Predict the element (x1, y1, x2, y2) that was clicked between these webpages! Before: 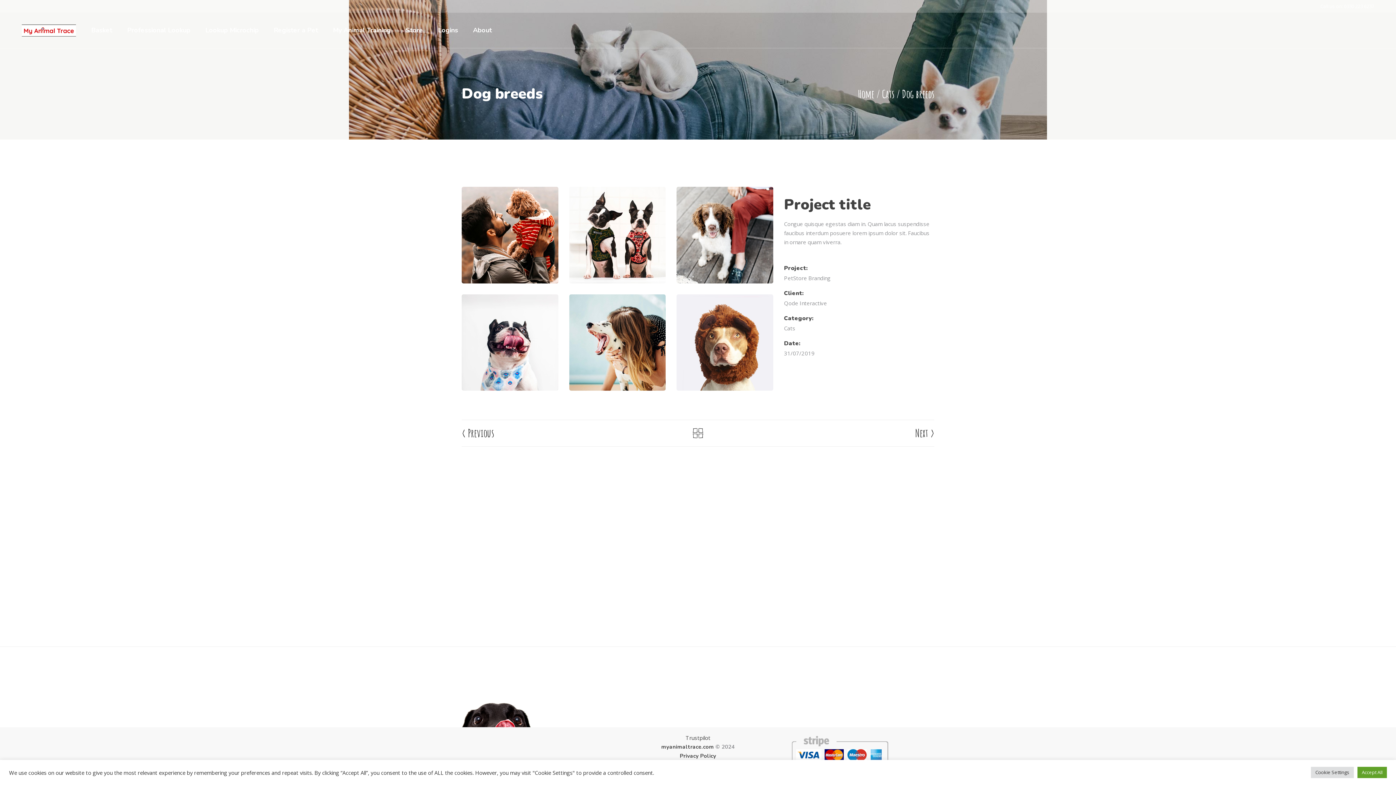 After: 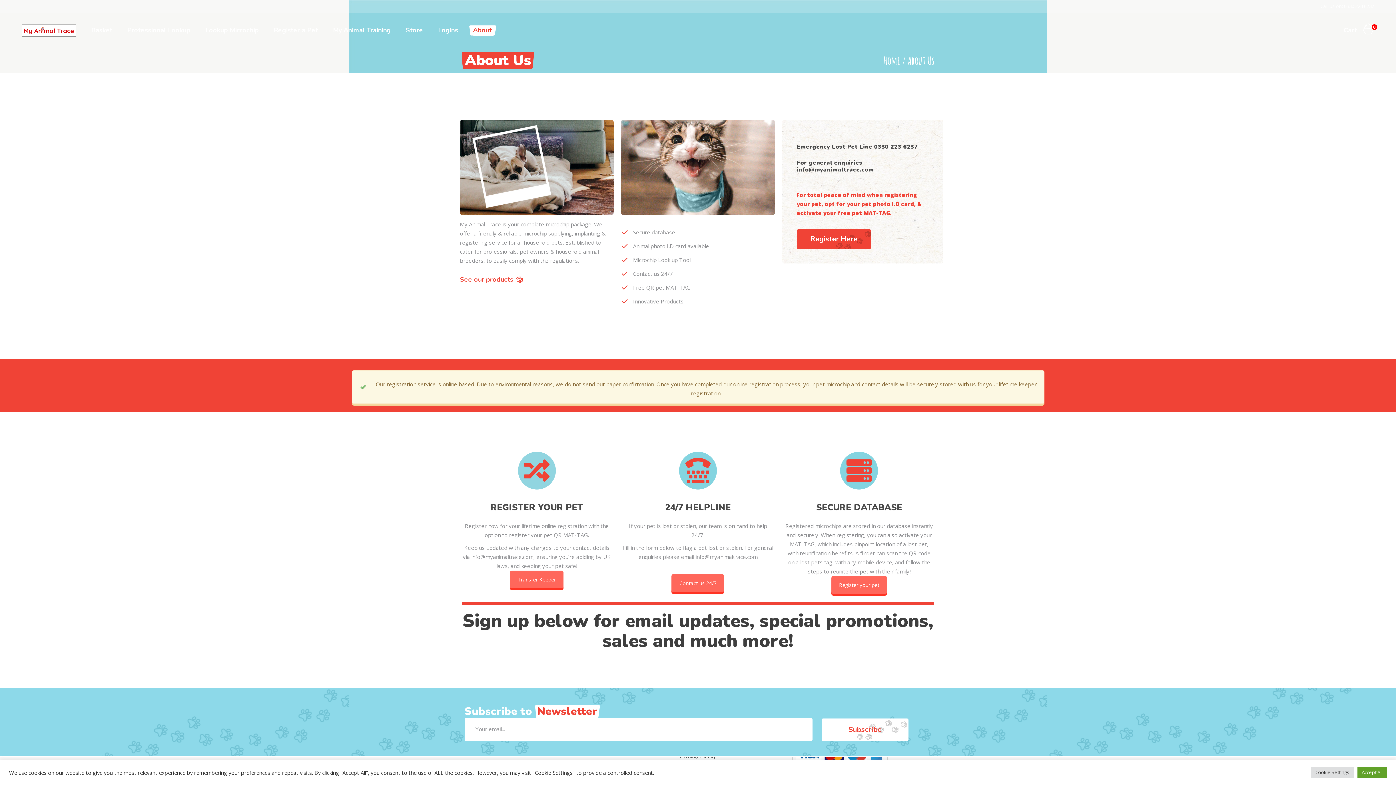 Action: bbox: (469, 12, 497, 48) label: About